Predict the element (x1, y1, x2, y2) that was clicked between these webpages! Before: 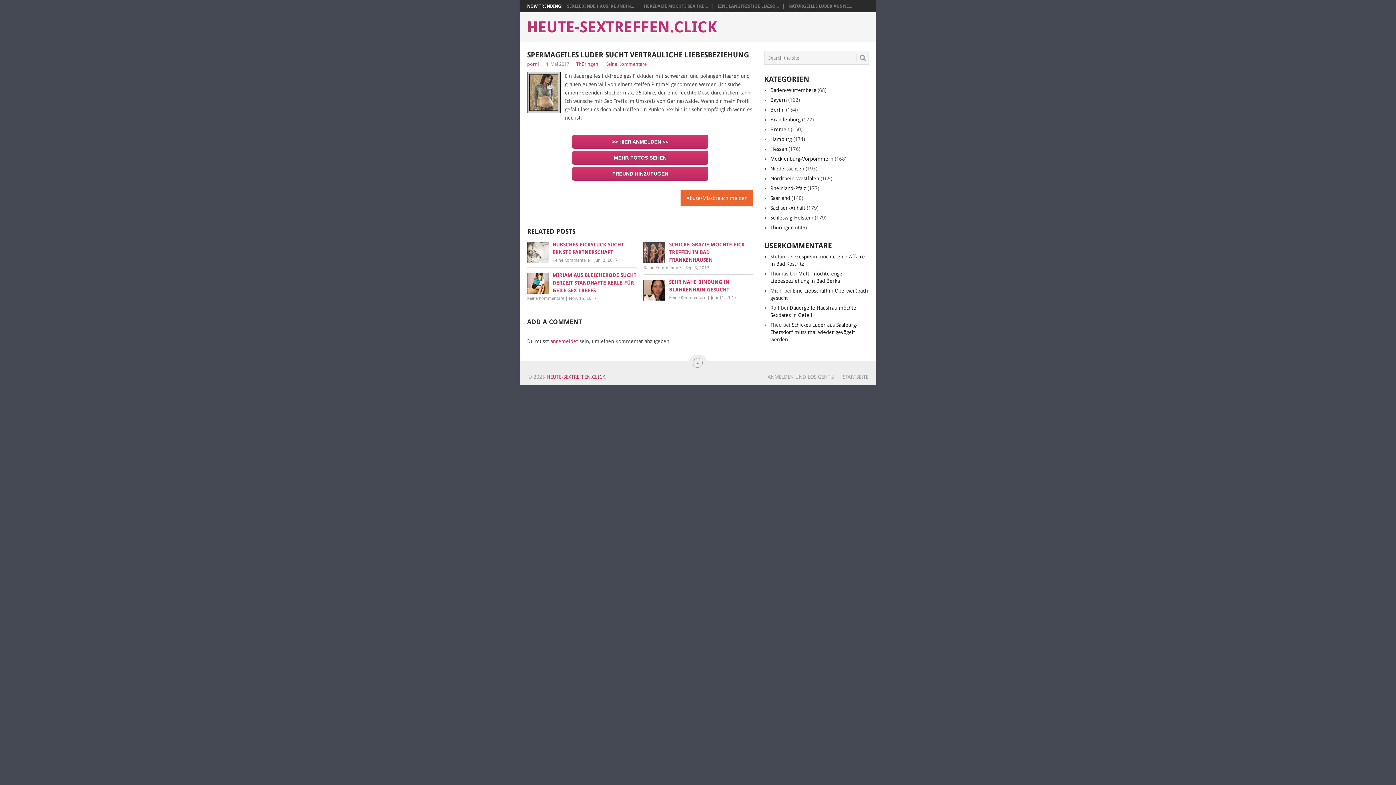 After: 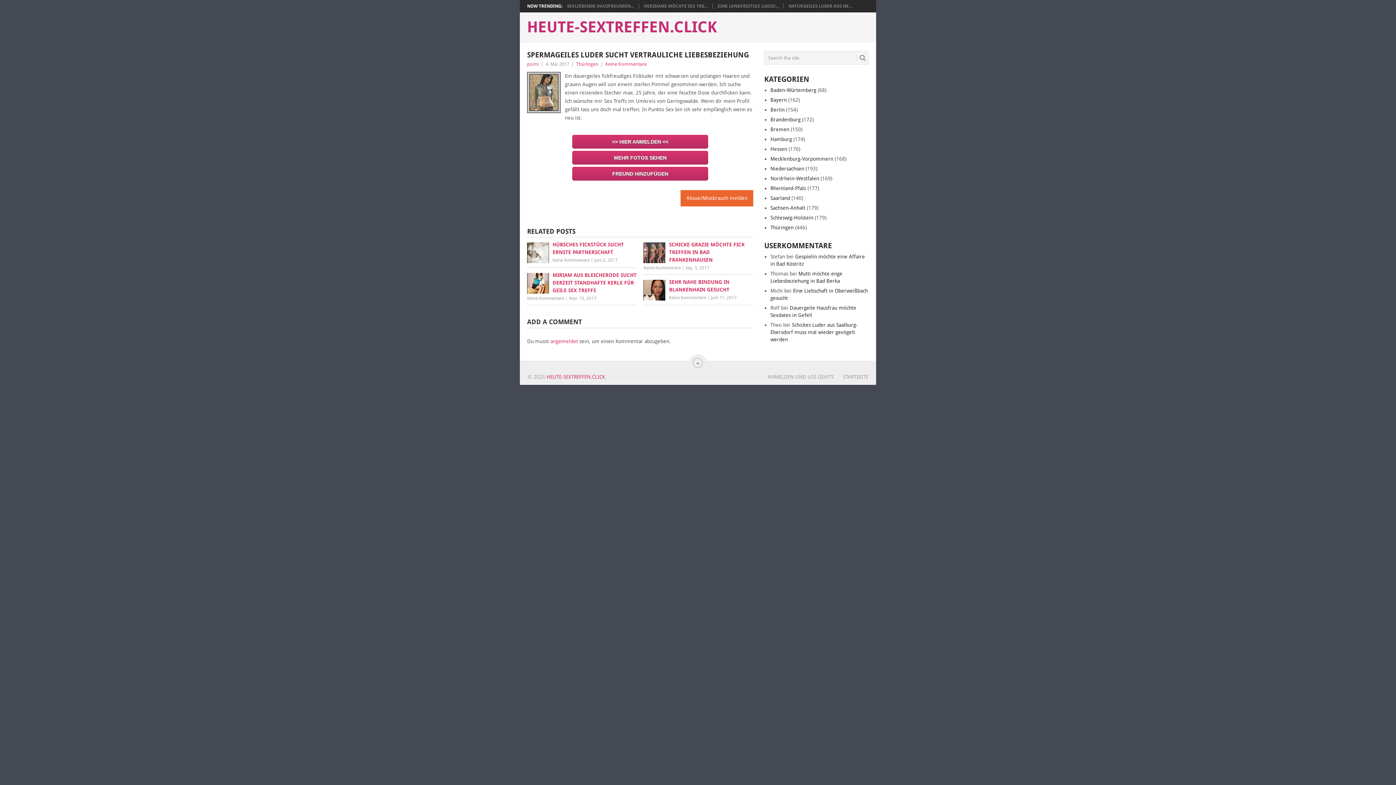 Action: label: Keine Kommentare bbox: (605, 61, 646, 66)